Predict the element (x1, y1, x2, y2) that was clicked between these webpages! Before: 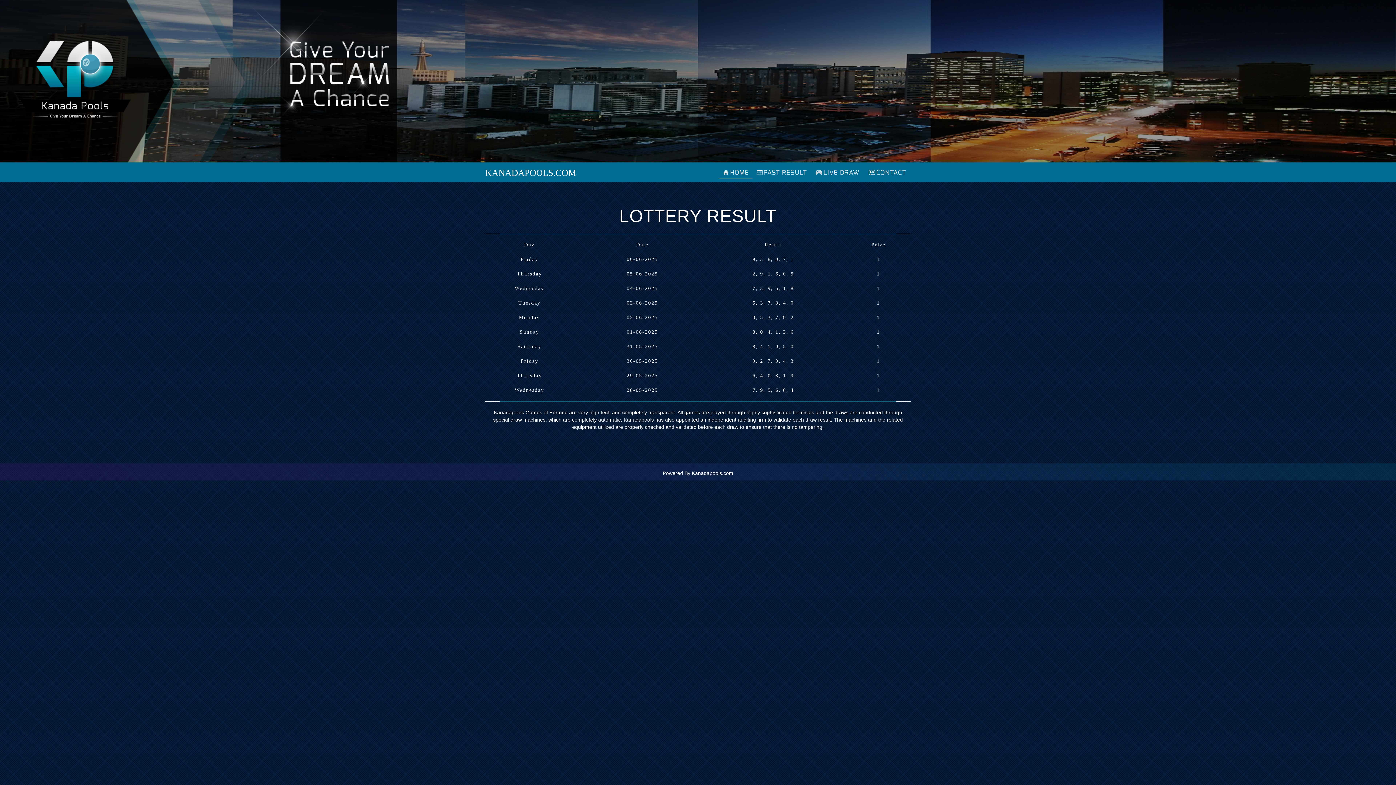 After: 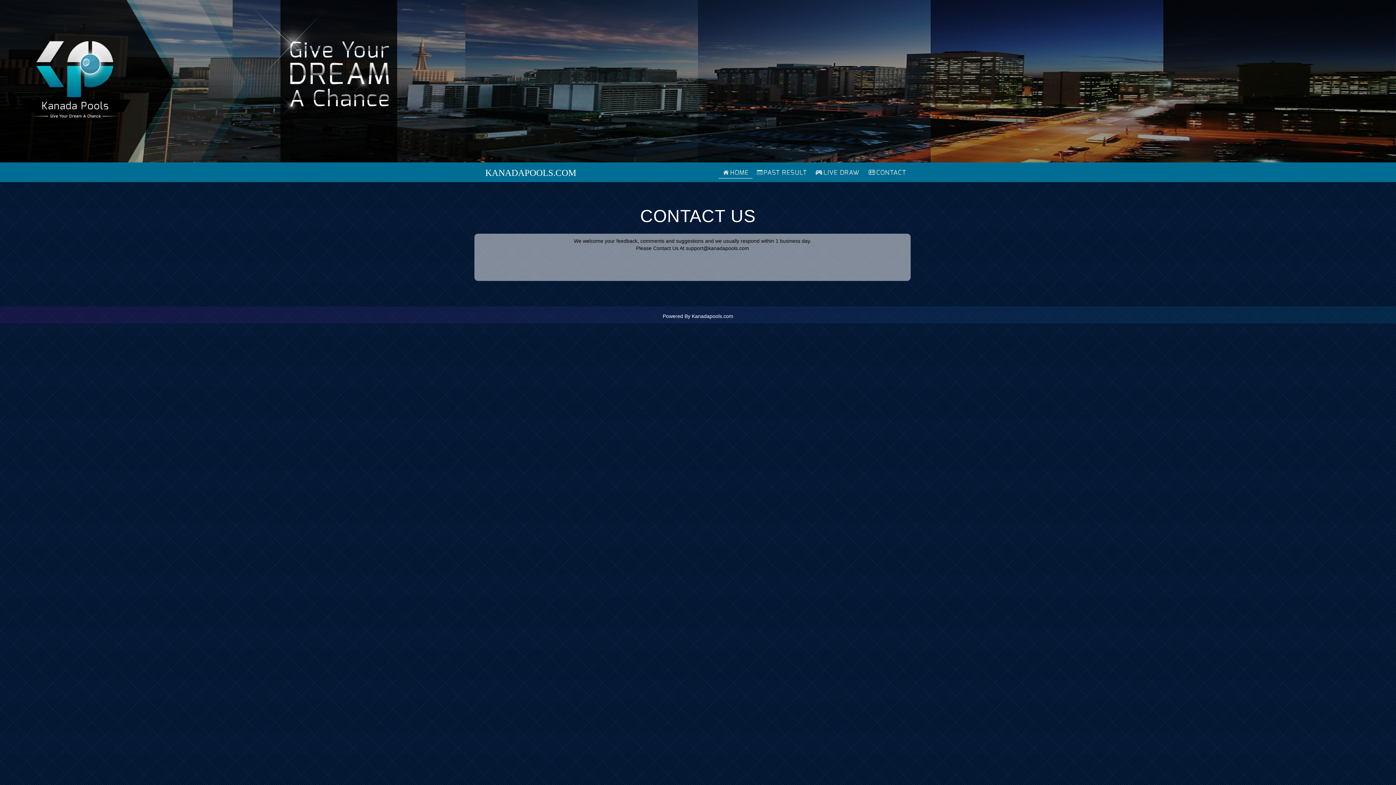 Action: bbox: (866, 162, 908, 168)